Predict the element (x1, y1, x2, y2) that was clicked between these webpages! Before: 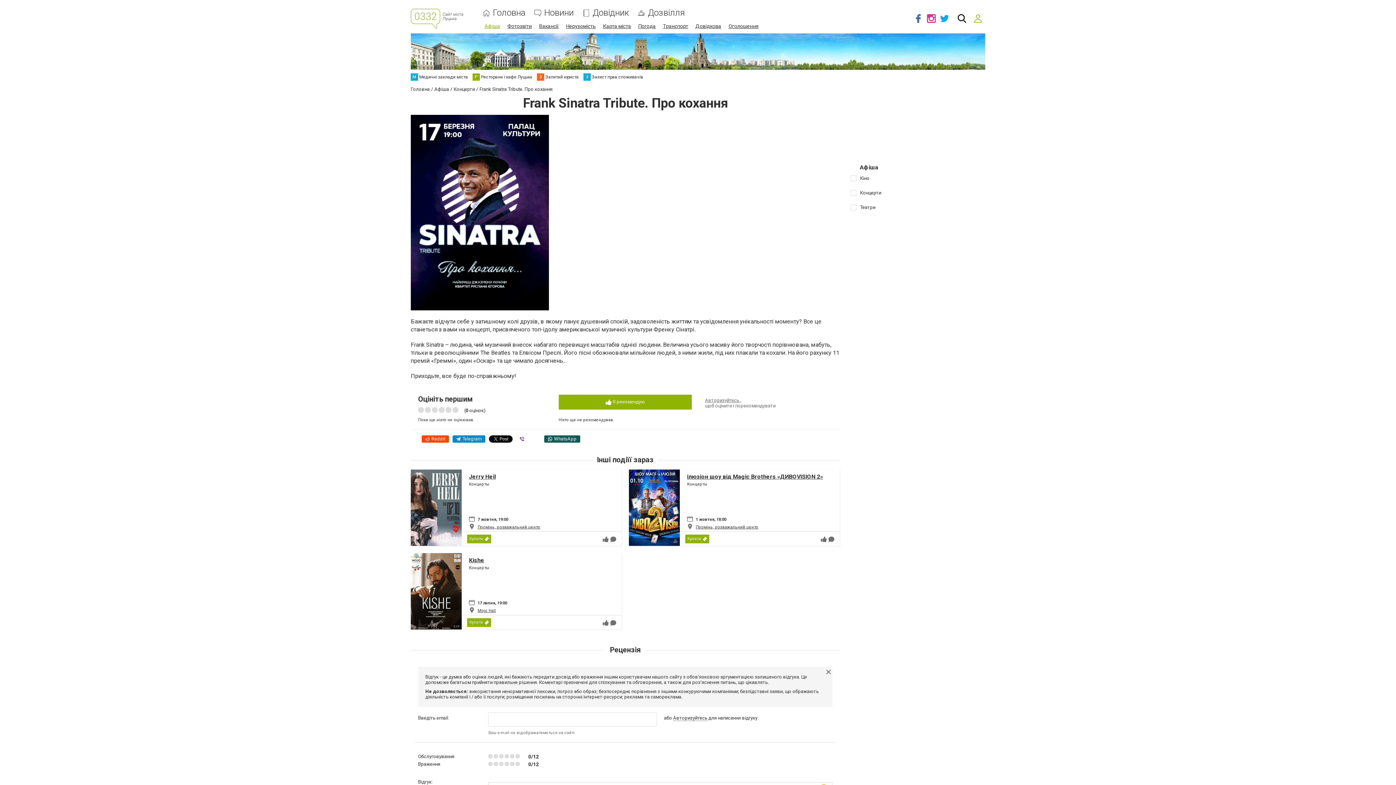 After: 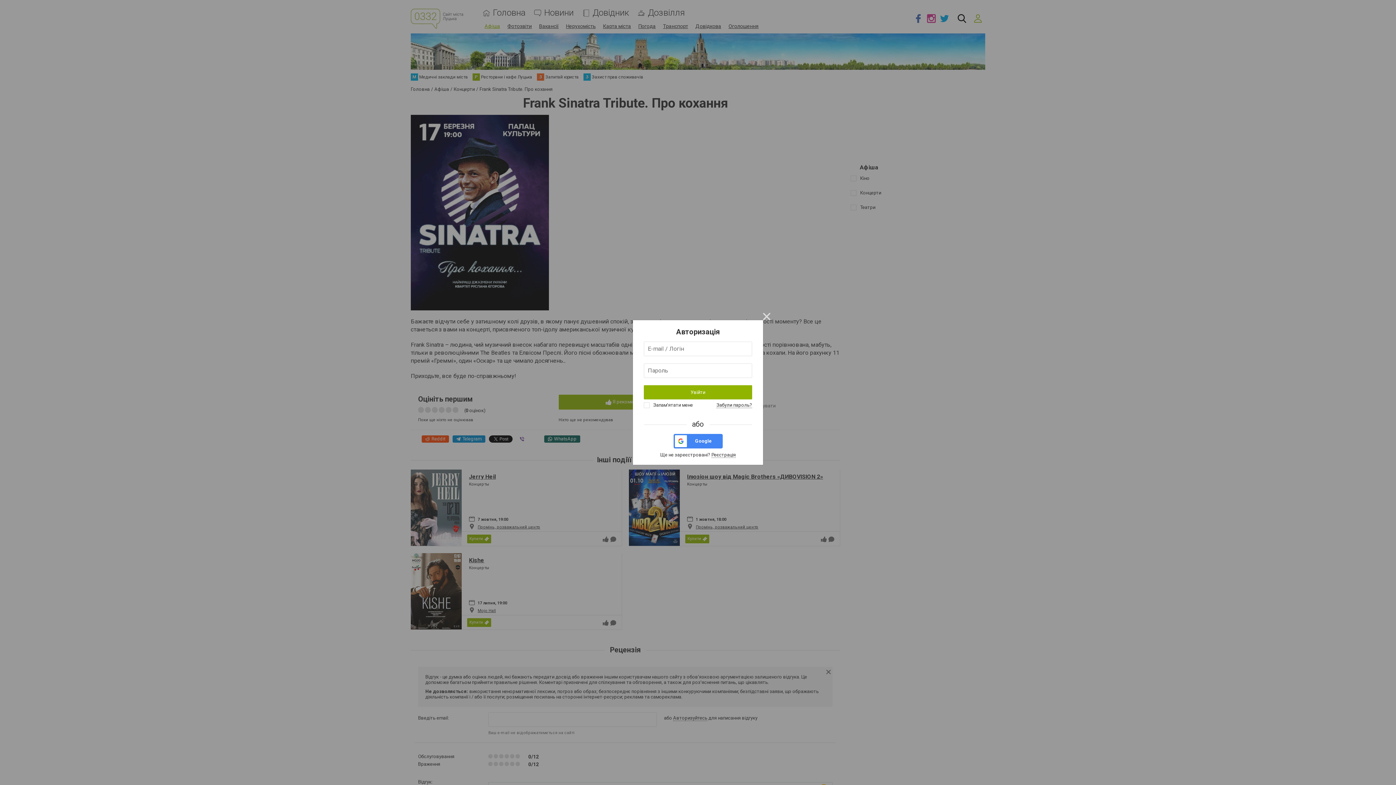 Action: bbox: (558, 394, 692, 409) label:  Я рекомендую